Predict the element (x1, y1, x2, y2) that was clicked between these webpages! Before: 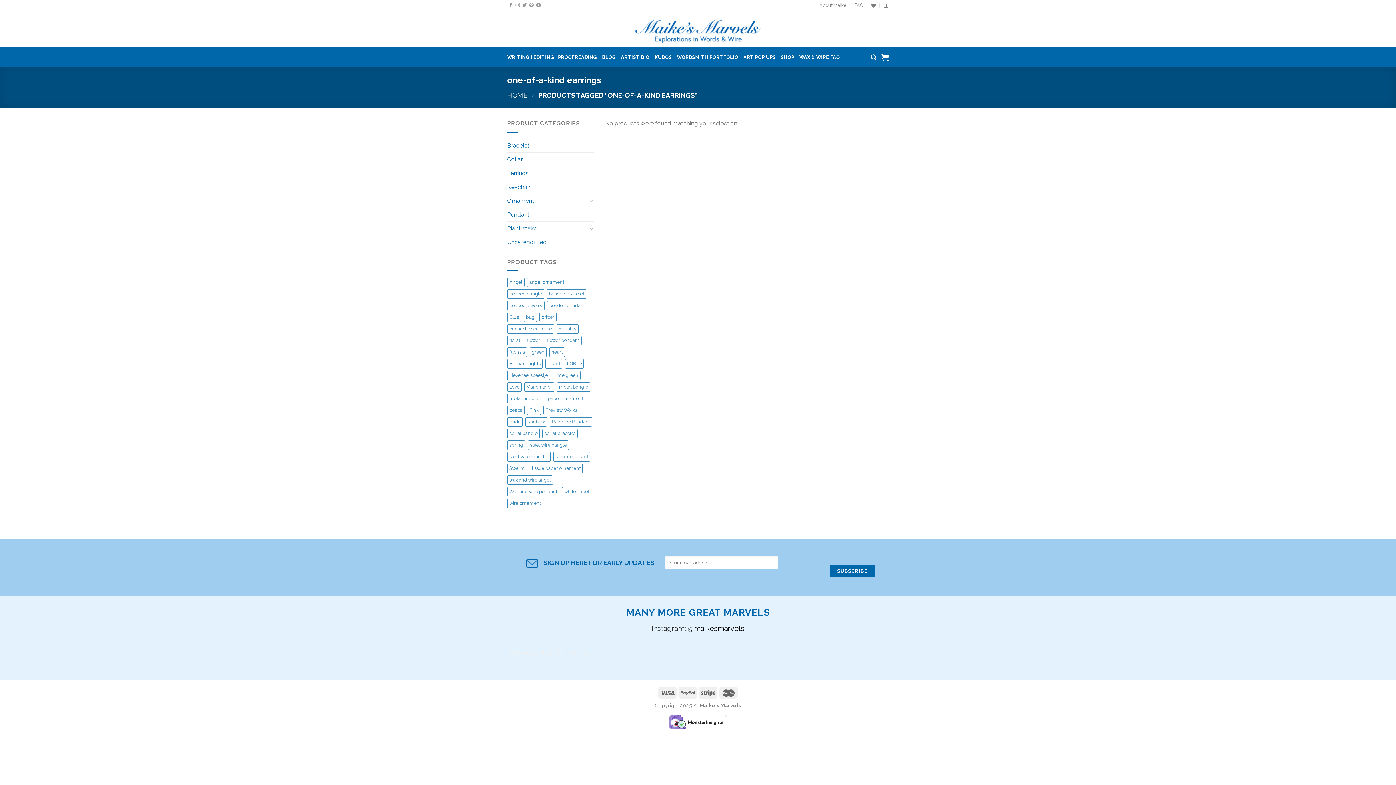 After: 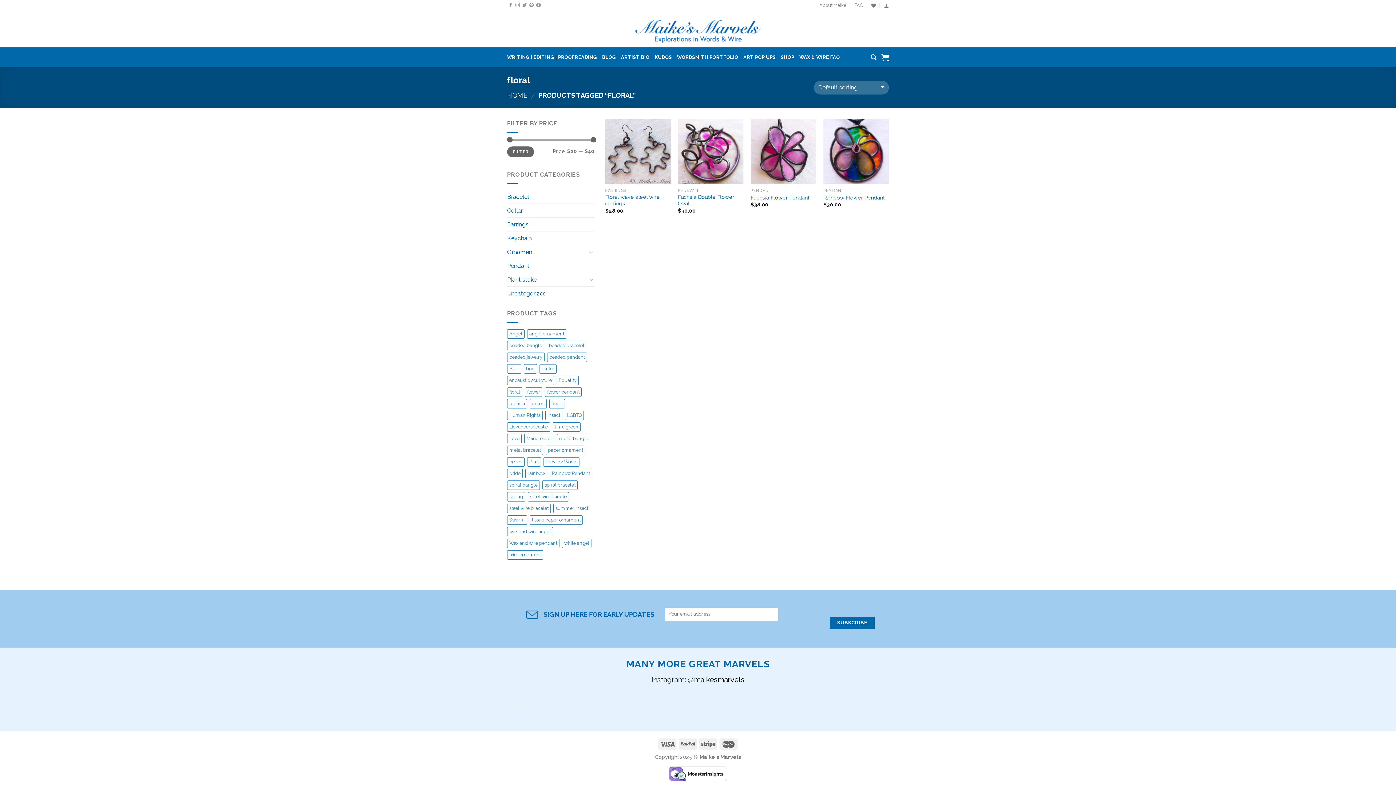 Action: label: floral (4 products) bbox: (507, 336, 522, 345)